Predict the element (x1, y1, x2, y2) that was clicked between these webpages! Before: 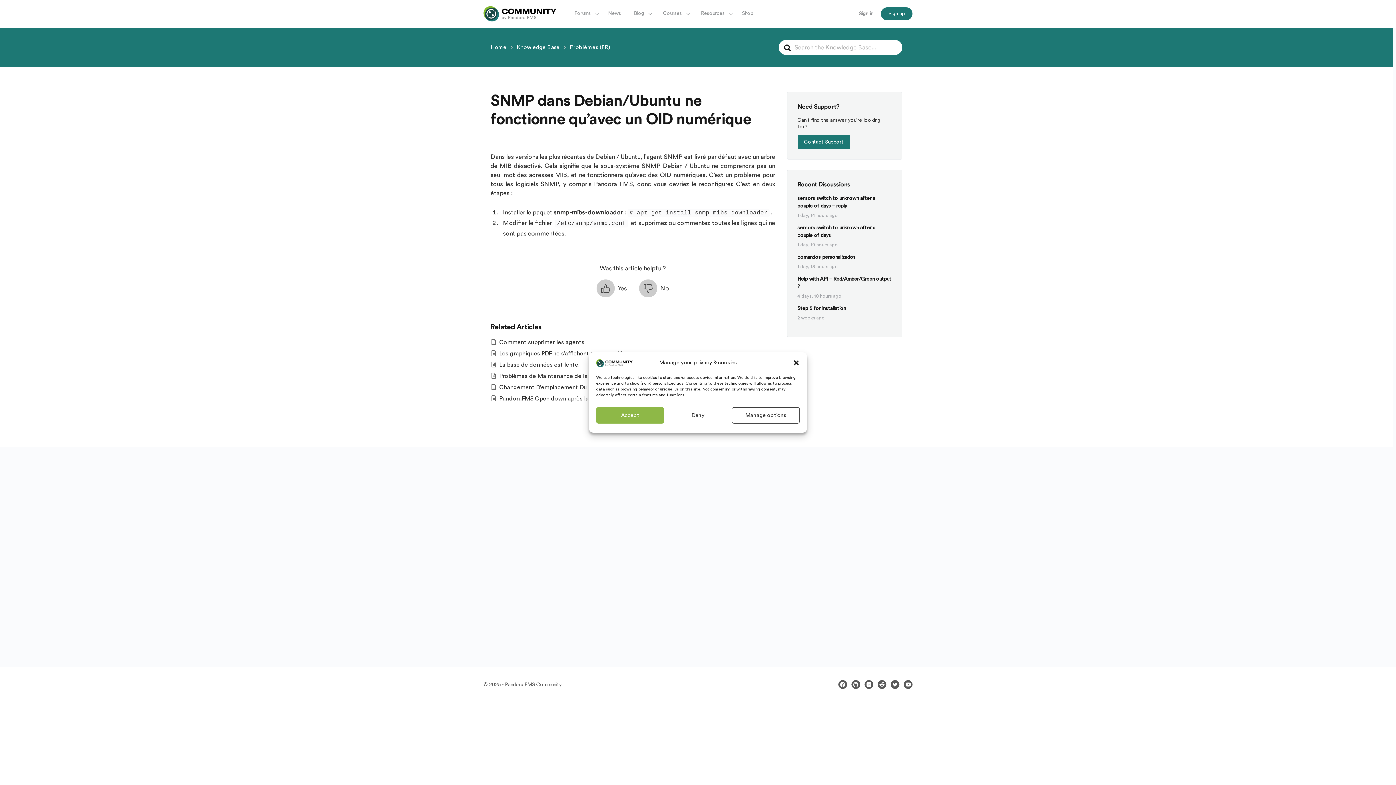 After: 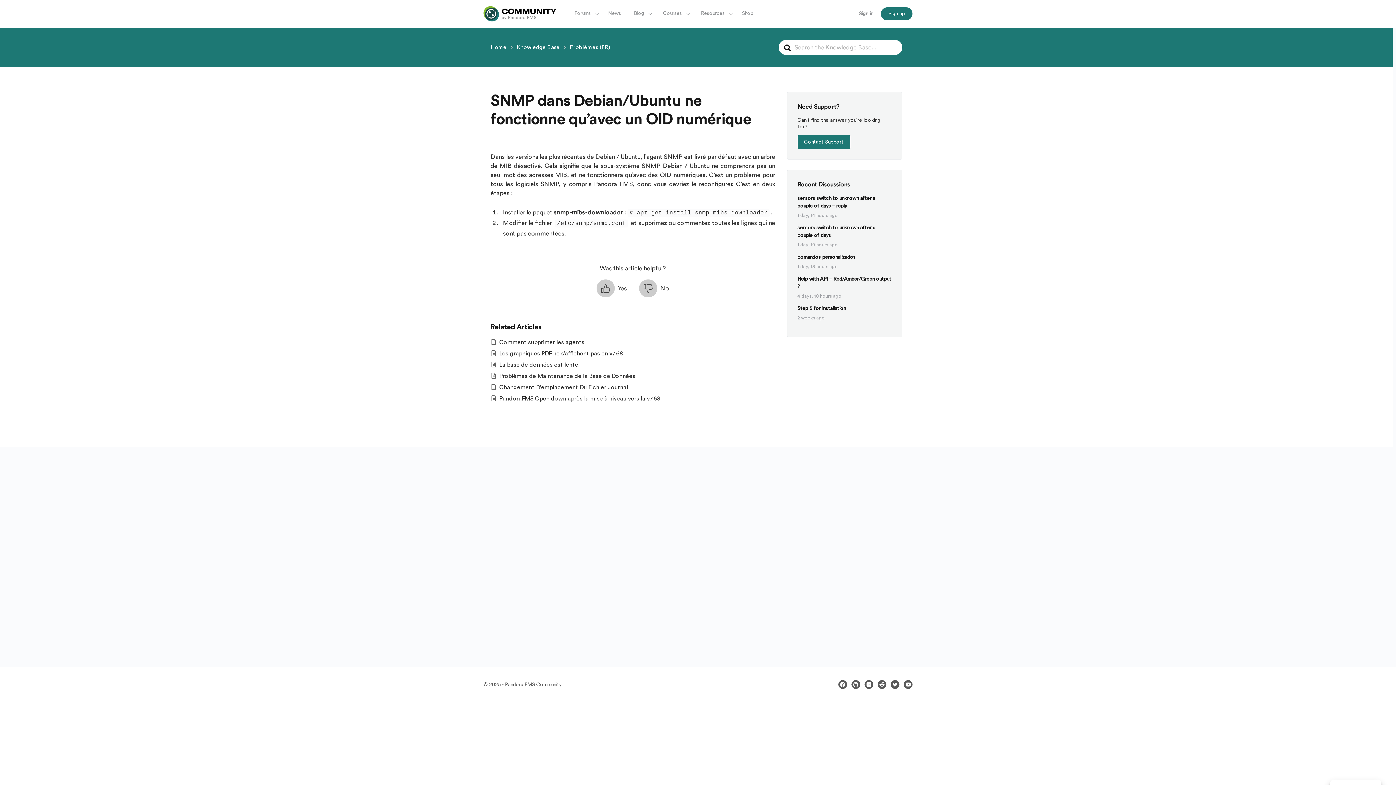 Action: bbox: (792, 359, 799, 366) label: Close dialog